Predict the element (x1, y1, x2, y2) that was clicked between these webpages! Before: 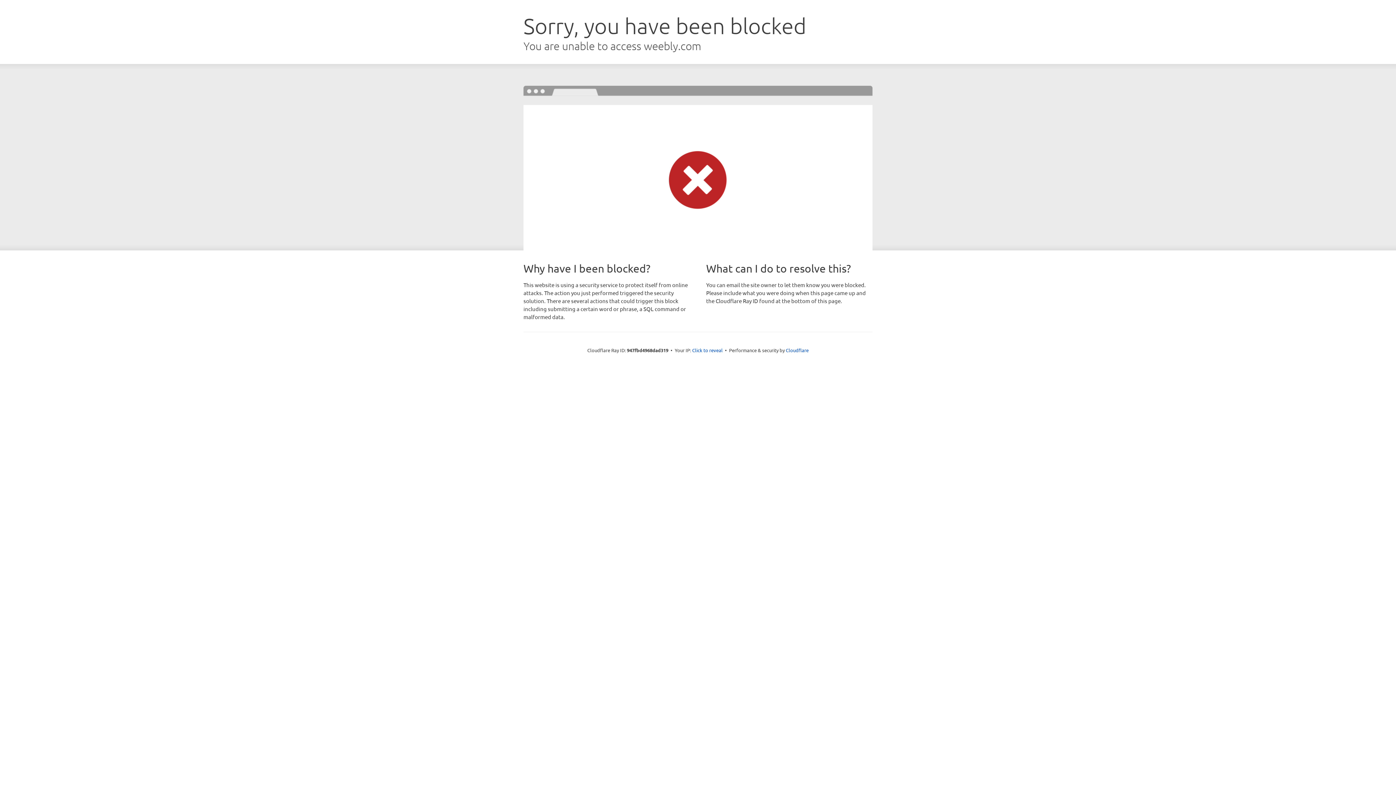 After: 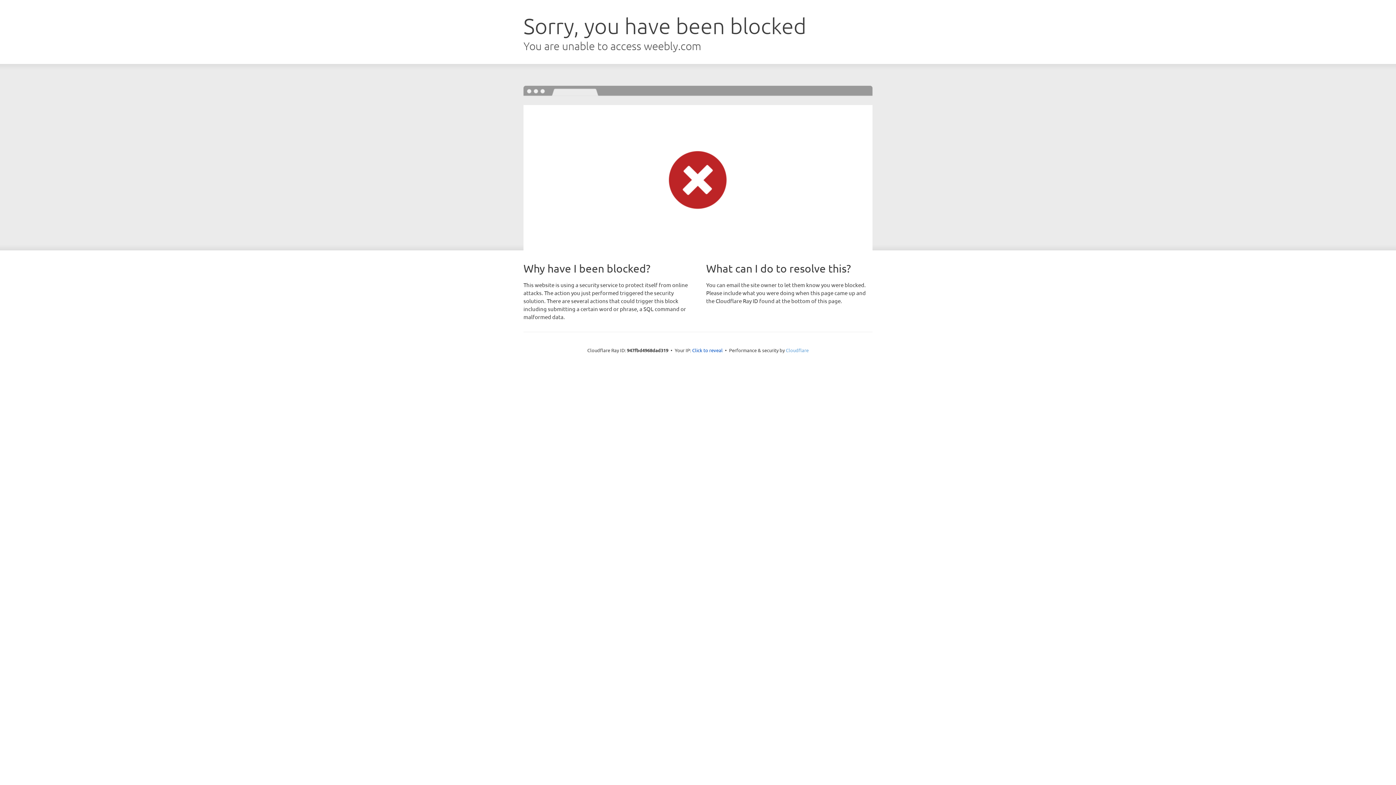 Action: label: Cloudflare bbox: (786, 347, 808, 353)